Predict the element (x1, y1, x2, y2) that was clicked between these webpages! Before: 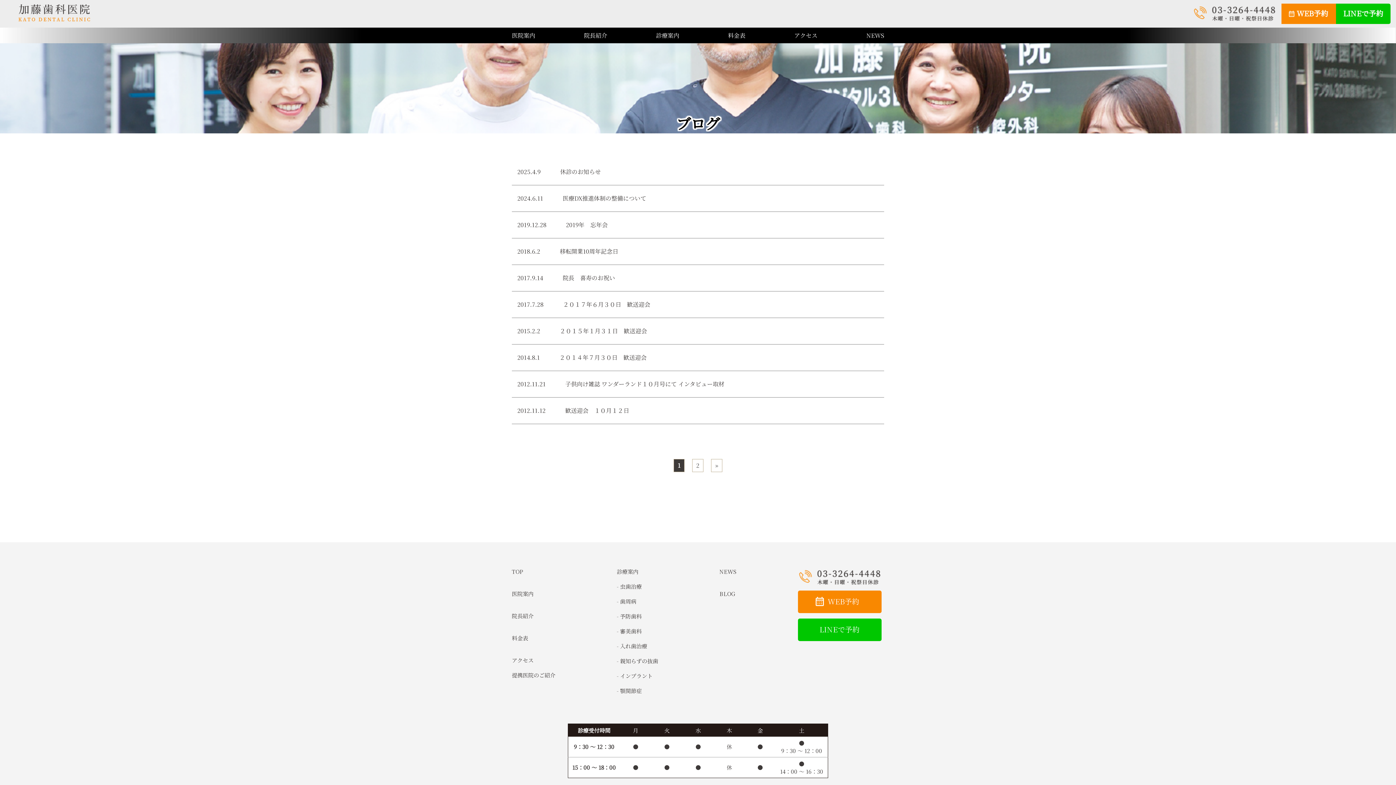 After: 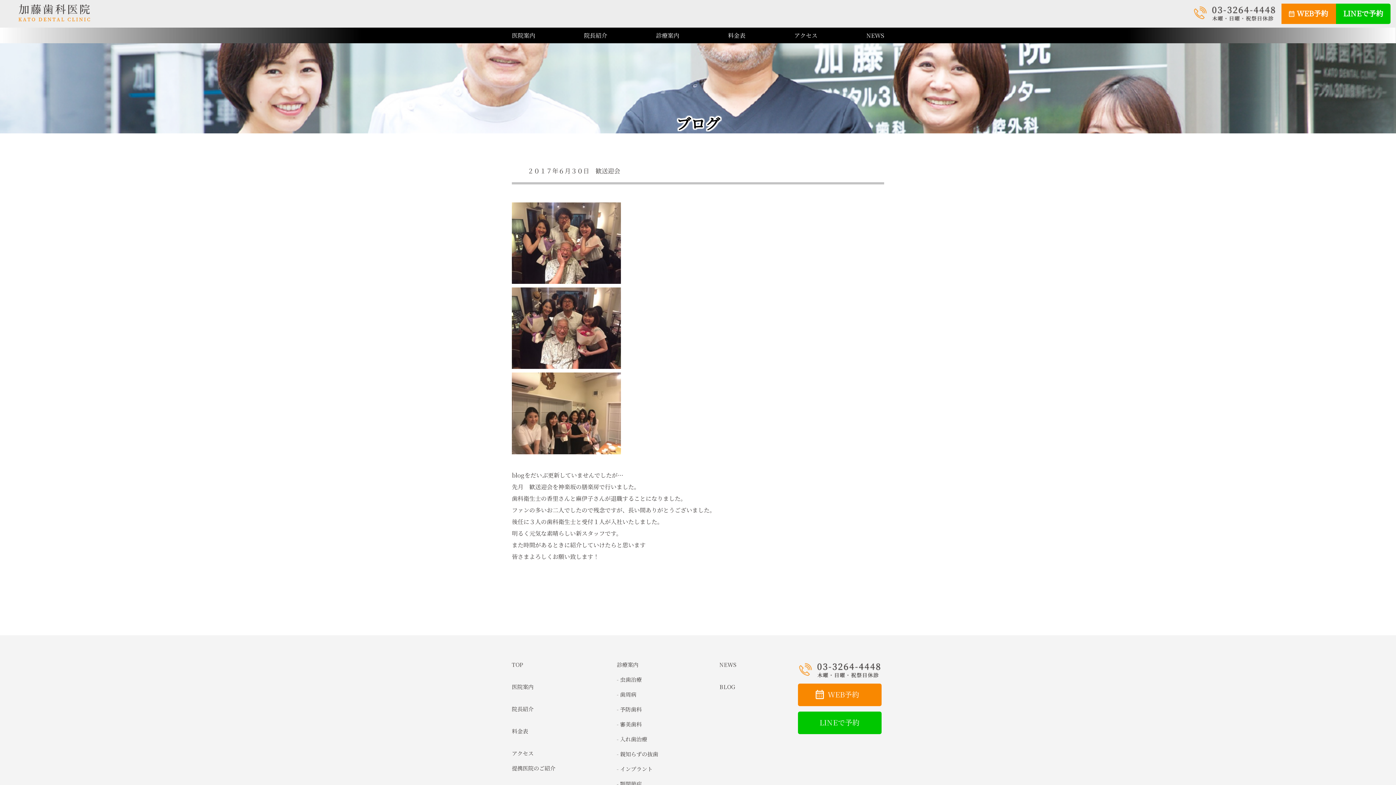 Action: bbox: (517, 298, 878, 310) label: 2017.7.28 ２０１７年６月３０日　歓送迎会